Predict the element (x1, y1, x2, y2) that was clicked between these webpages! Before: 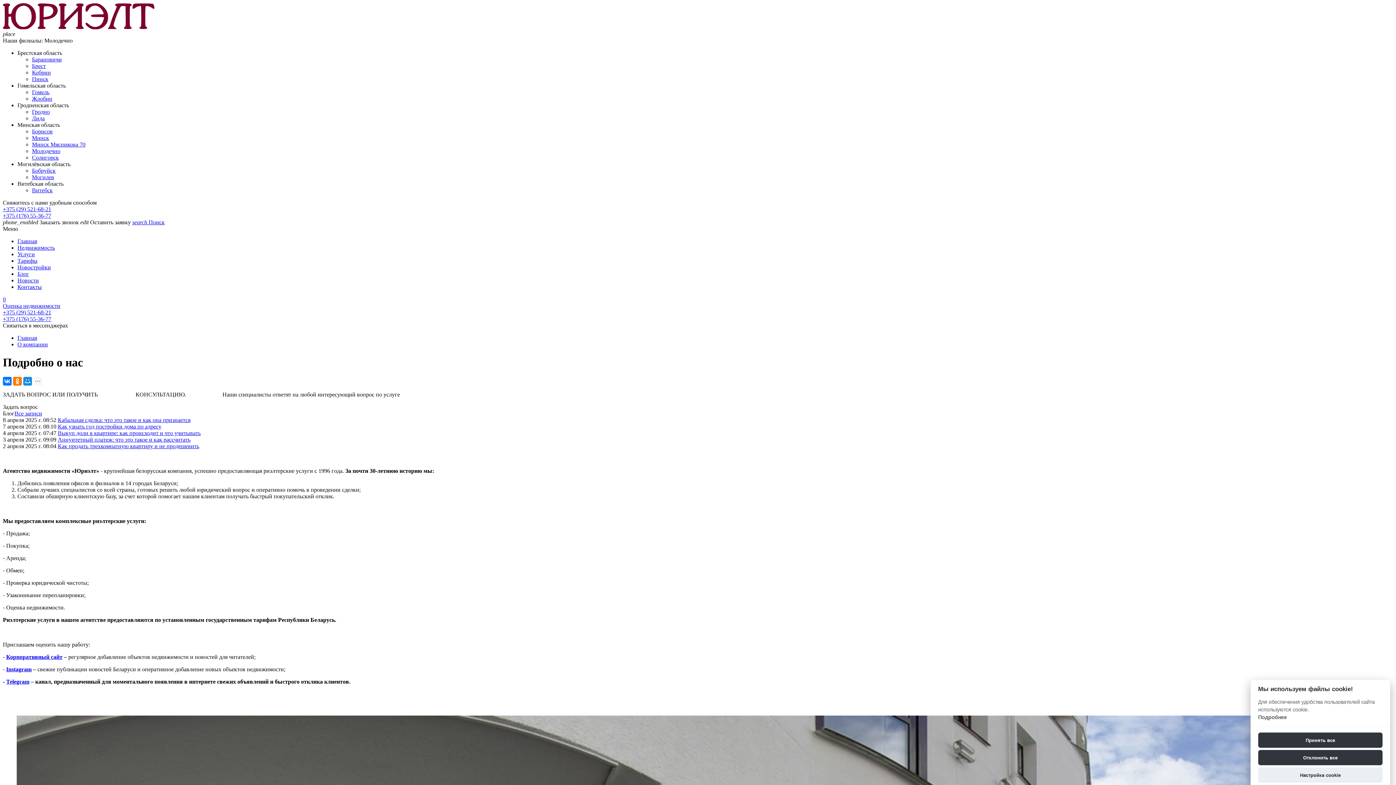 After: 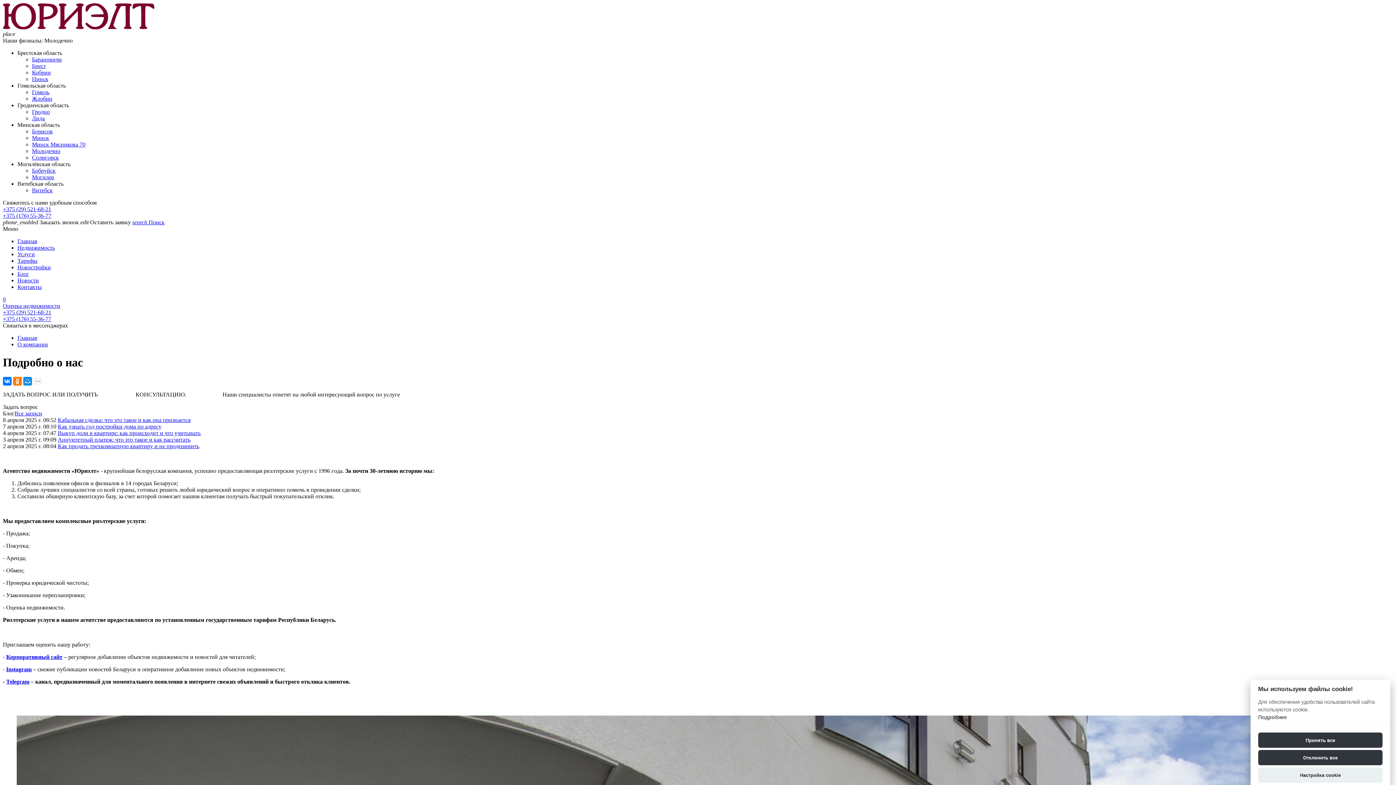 Action: label: +375 (176) 55-36-77 bbox: (2, 316, 51, 322)